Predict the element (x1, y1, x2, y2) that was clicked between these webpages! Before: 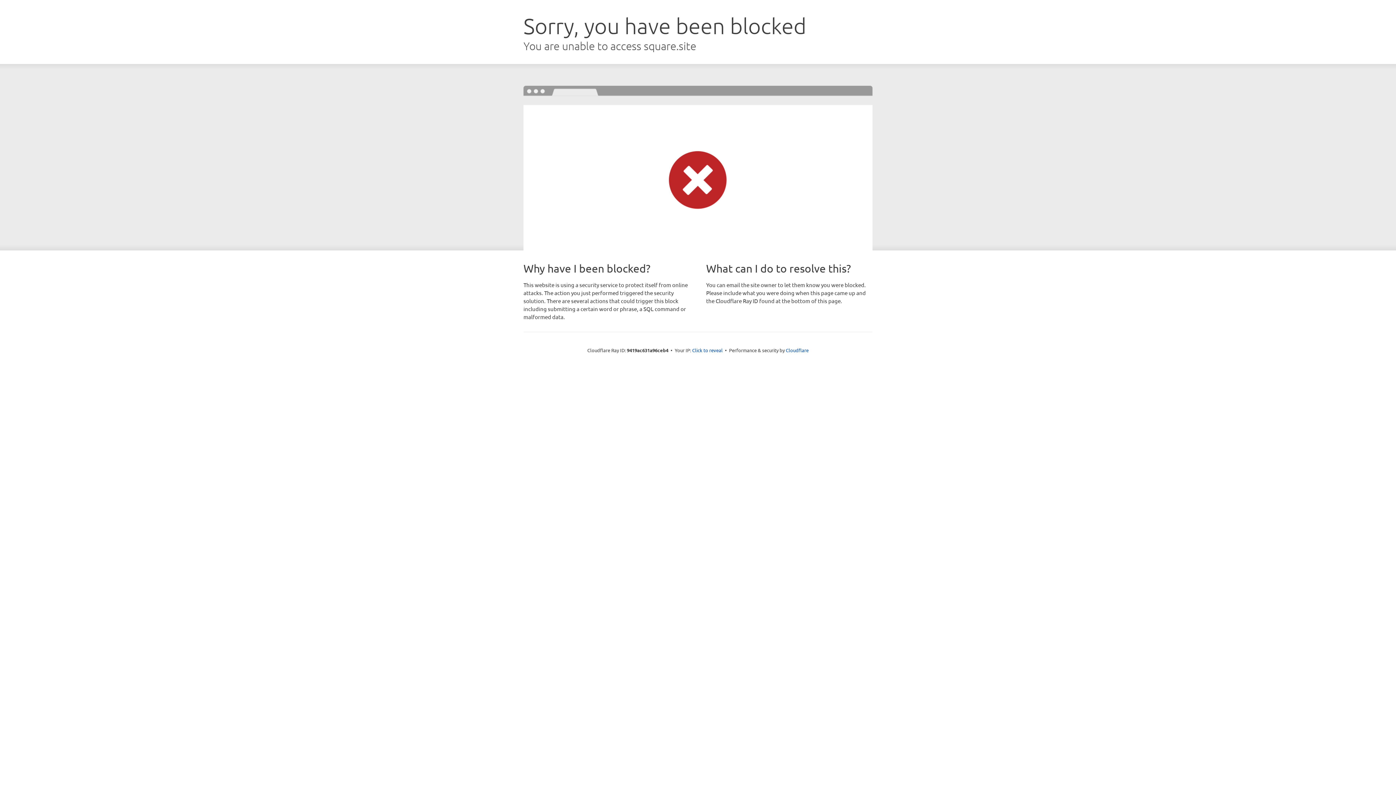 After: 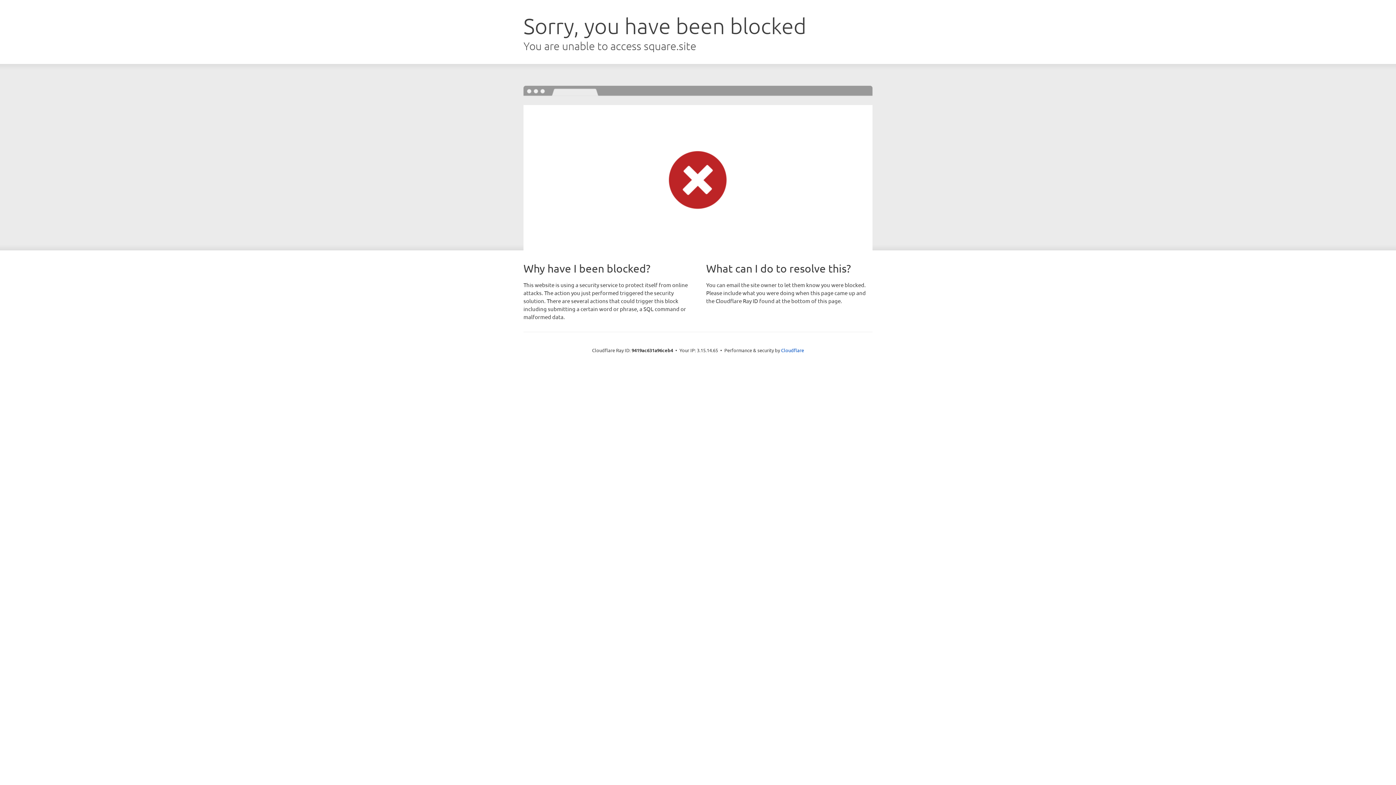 Action: label: Click to reveal bbox: (692, 346, 722, 353)